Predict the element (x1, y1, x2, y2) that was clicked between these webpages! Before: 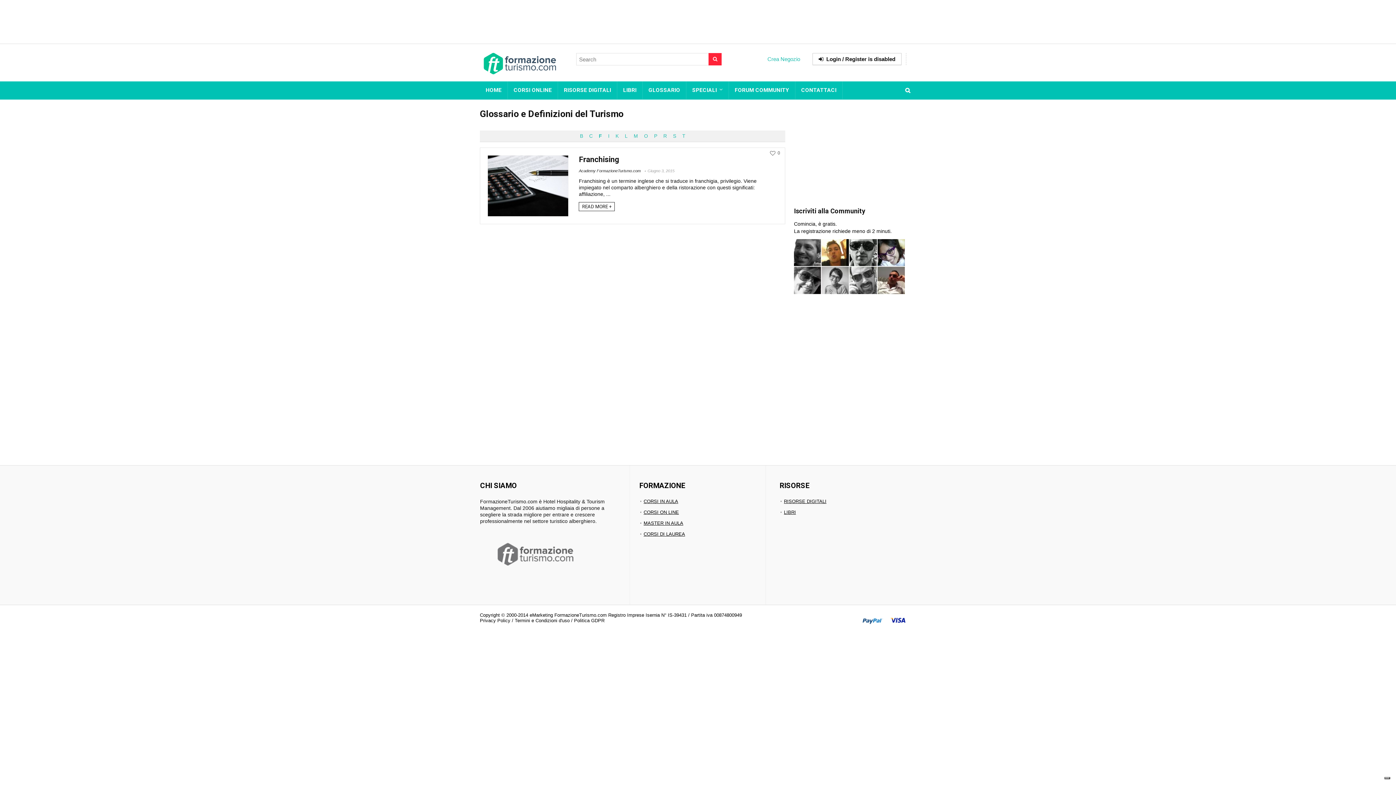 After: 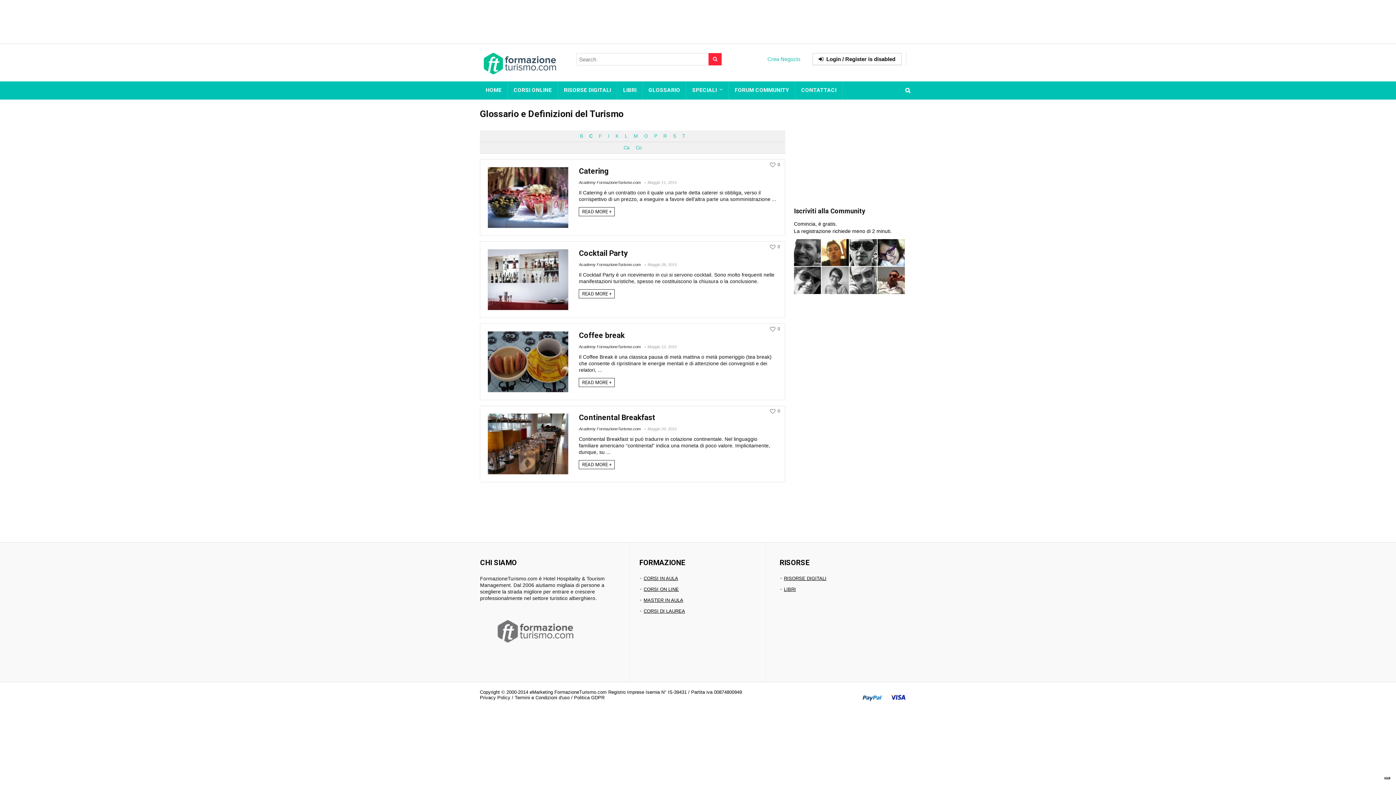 Action: bbox: (586, 130, 595, 141) label: C